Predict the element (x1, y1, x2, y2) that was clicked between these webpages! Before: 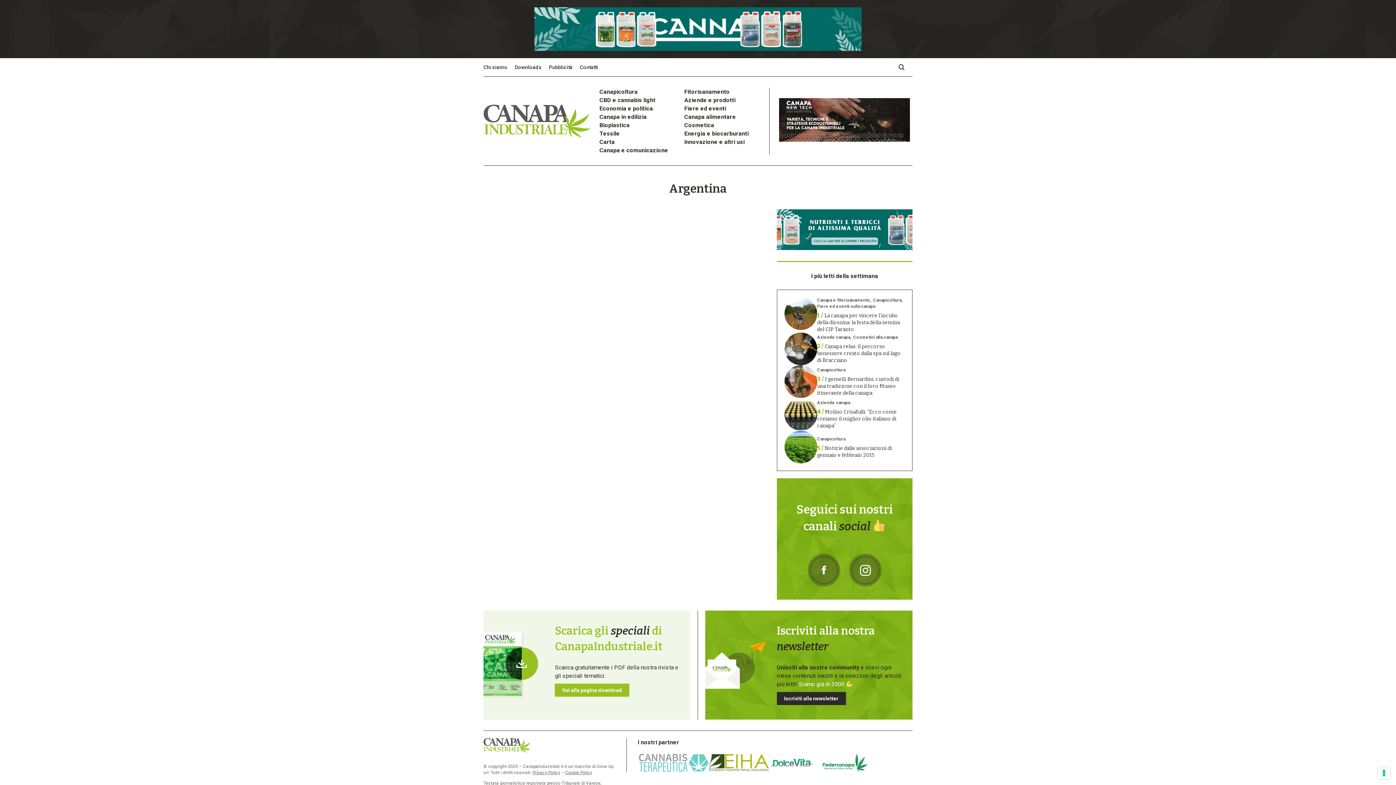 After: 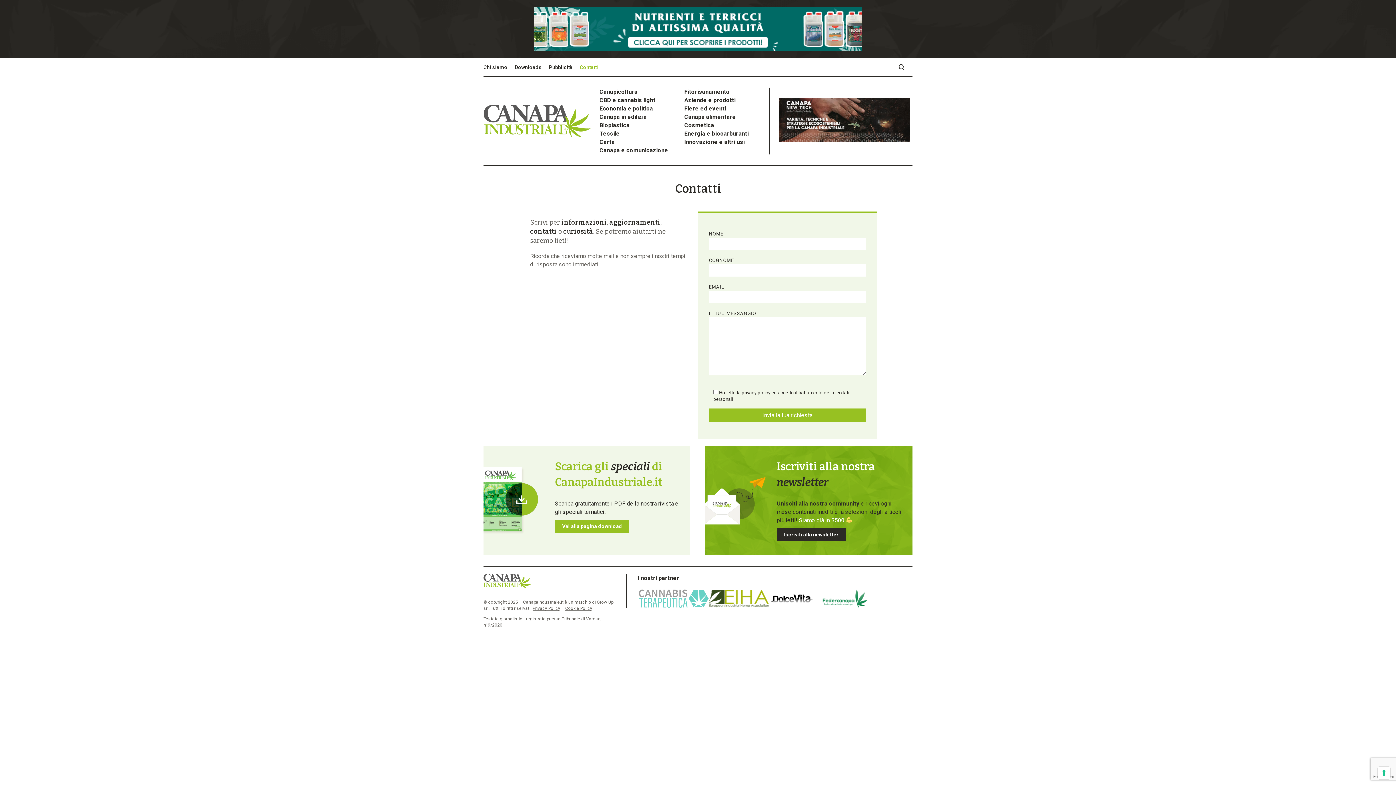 Action: bbox: (580, 58, 598, 76) label: Contatti